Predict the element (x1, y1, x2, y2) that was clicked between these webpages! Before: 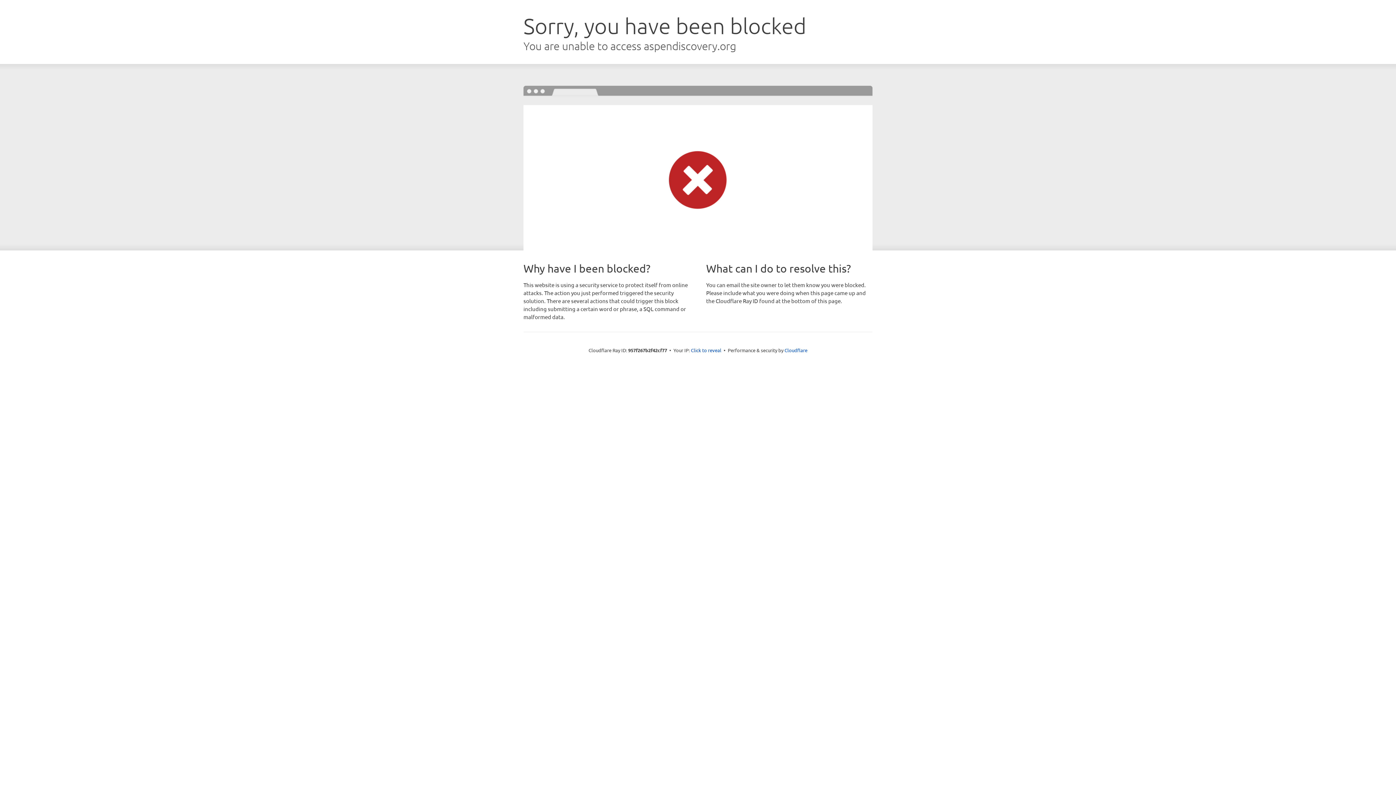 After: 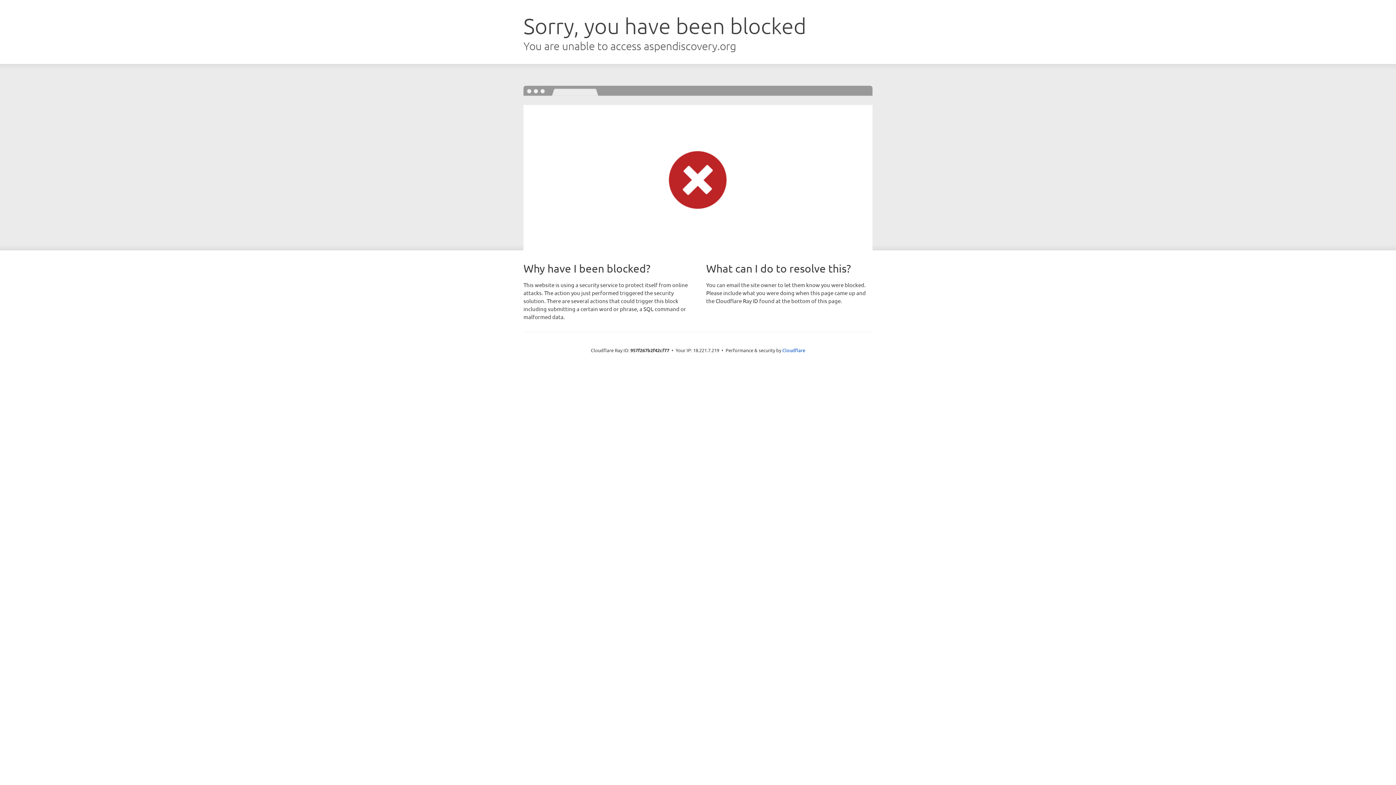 Action: bbox: (691, 346, 721, 353) label: Click to reveal